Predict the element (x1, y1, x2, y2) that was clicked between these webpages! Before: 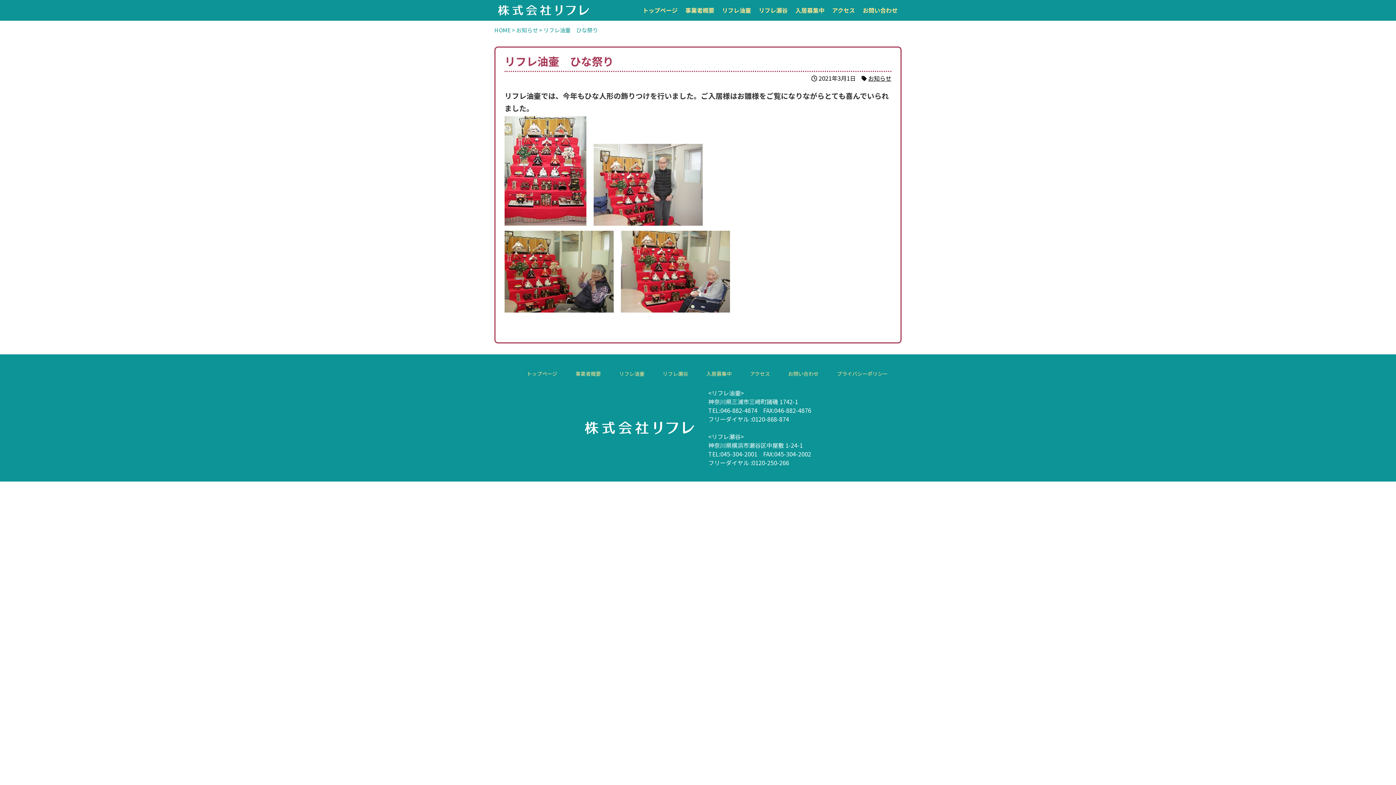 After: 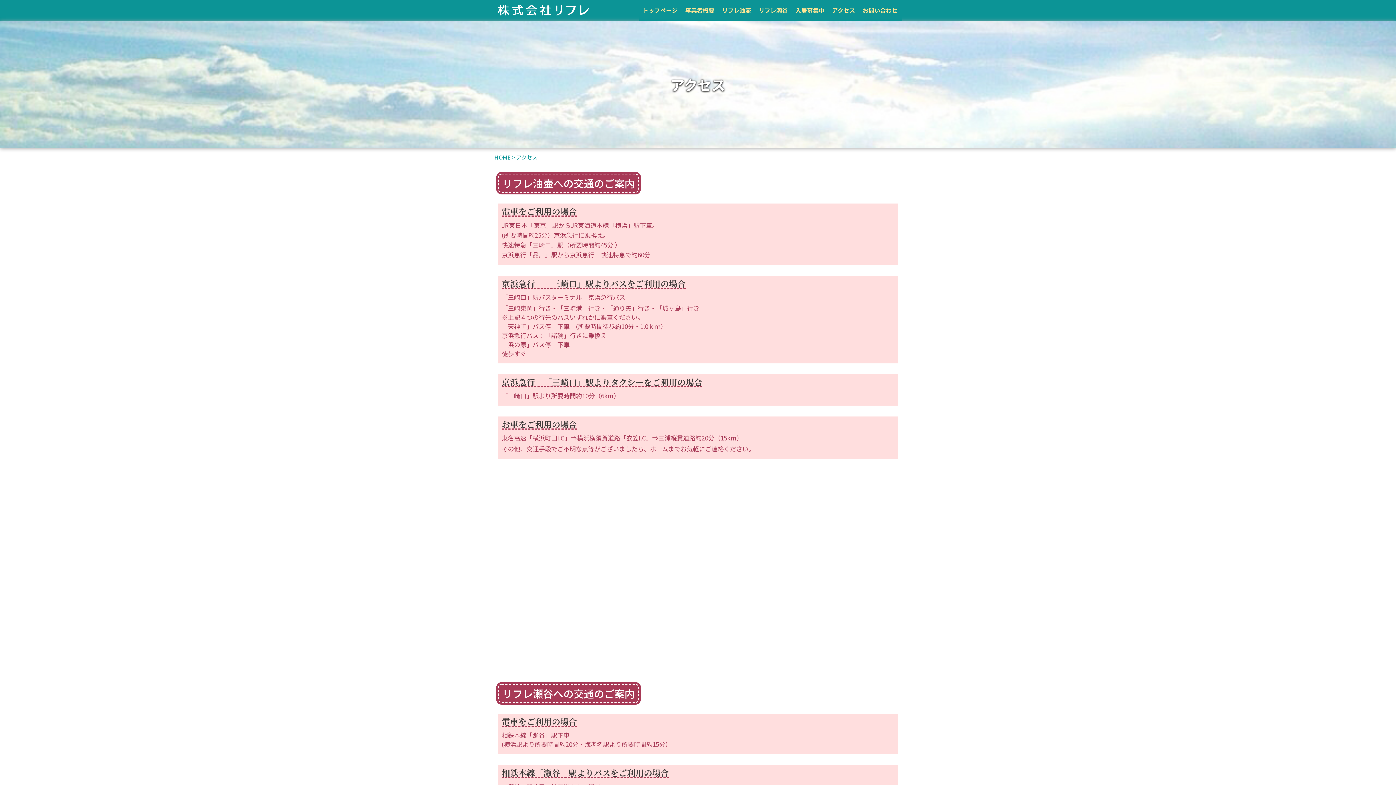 Action: label: アクセス bbox: (749, 370, 770, 377)